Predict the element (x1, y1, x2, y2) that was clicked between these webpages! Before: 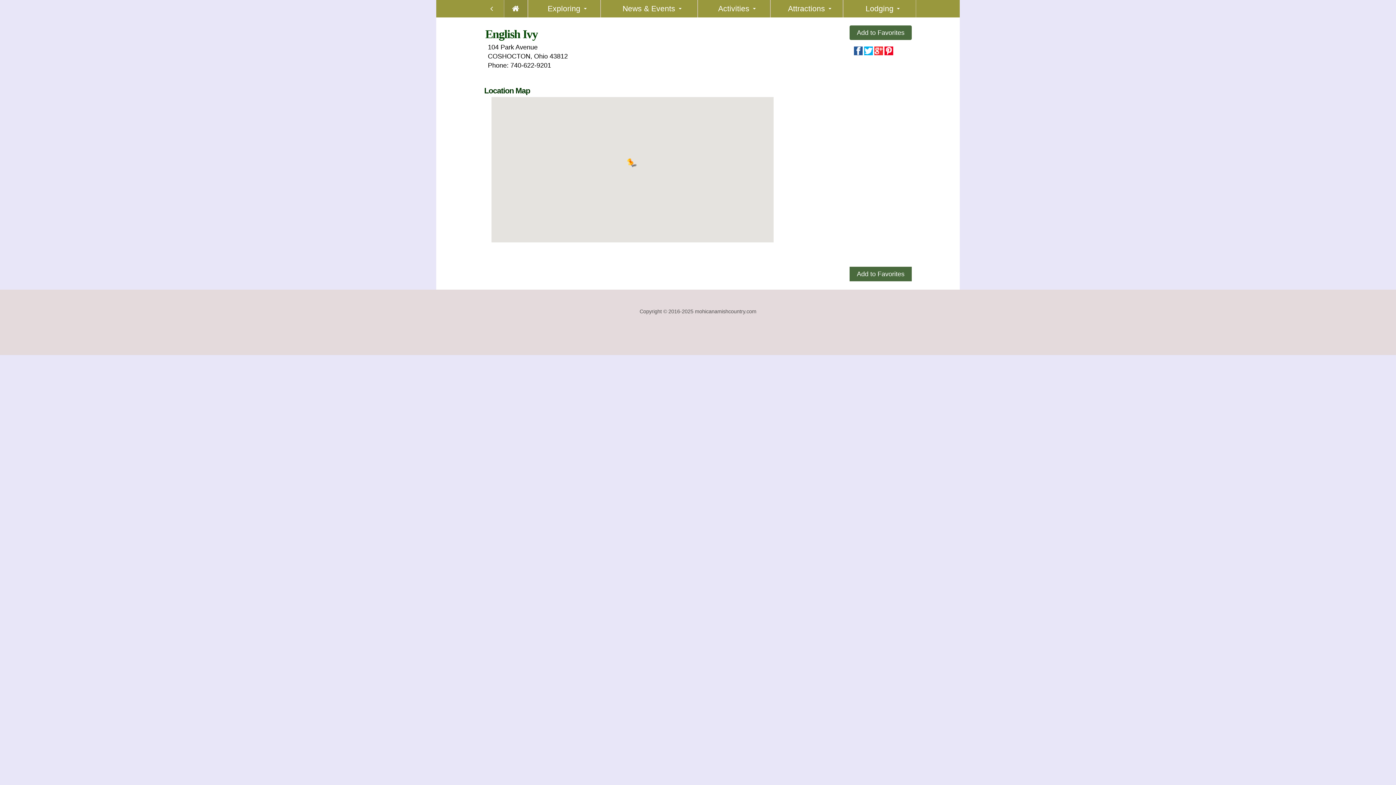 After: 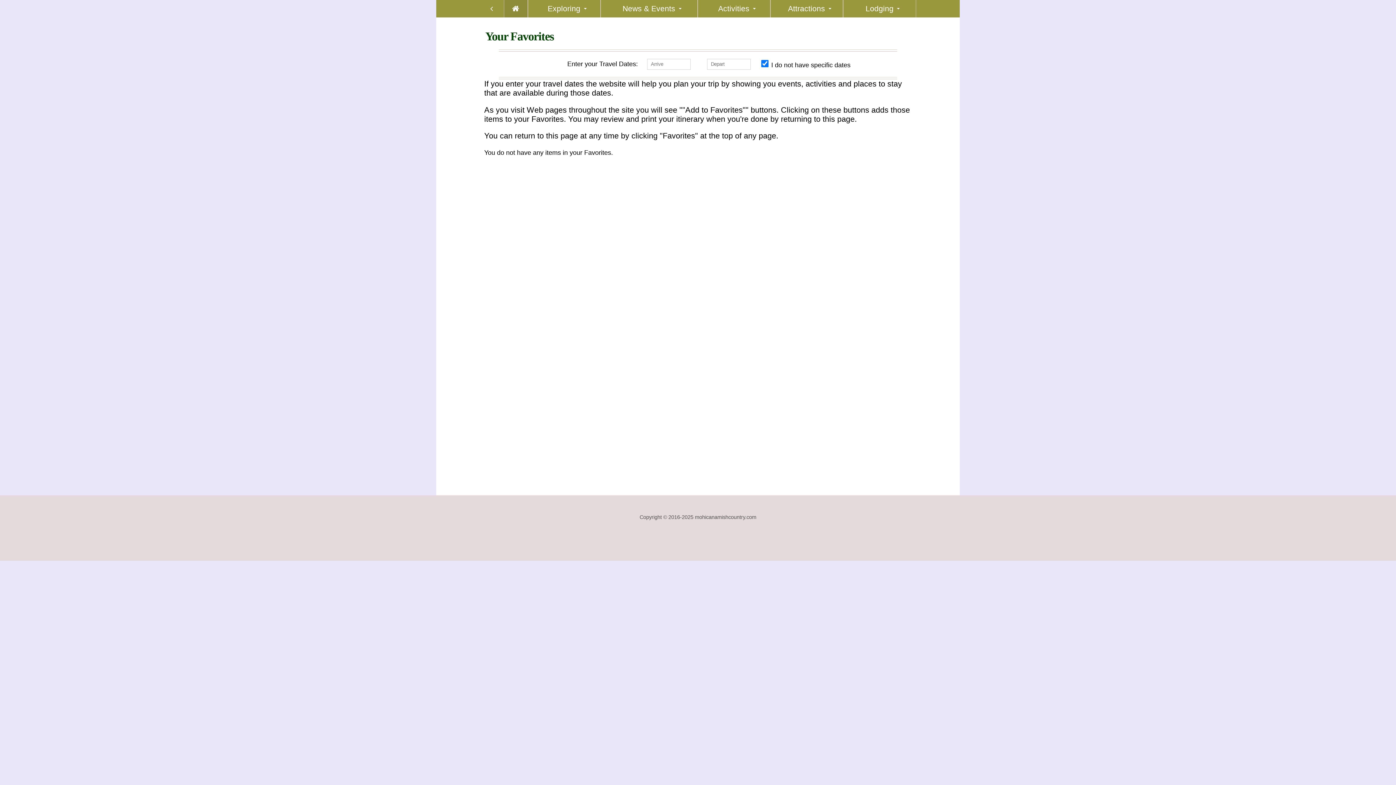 Action: label: Exploring bbox: (528, 0, 600, 17)